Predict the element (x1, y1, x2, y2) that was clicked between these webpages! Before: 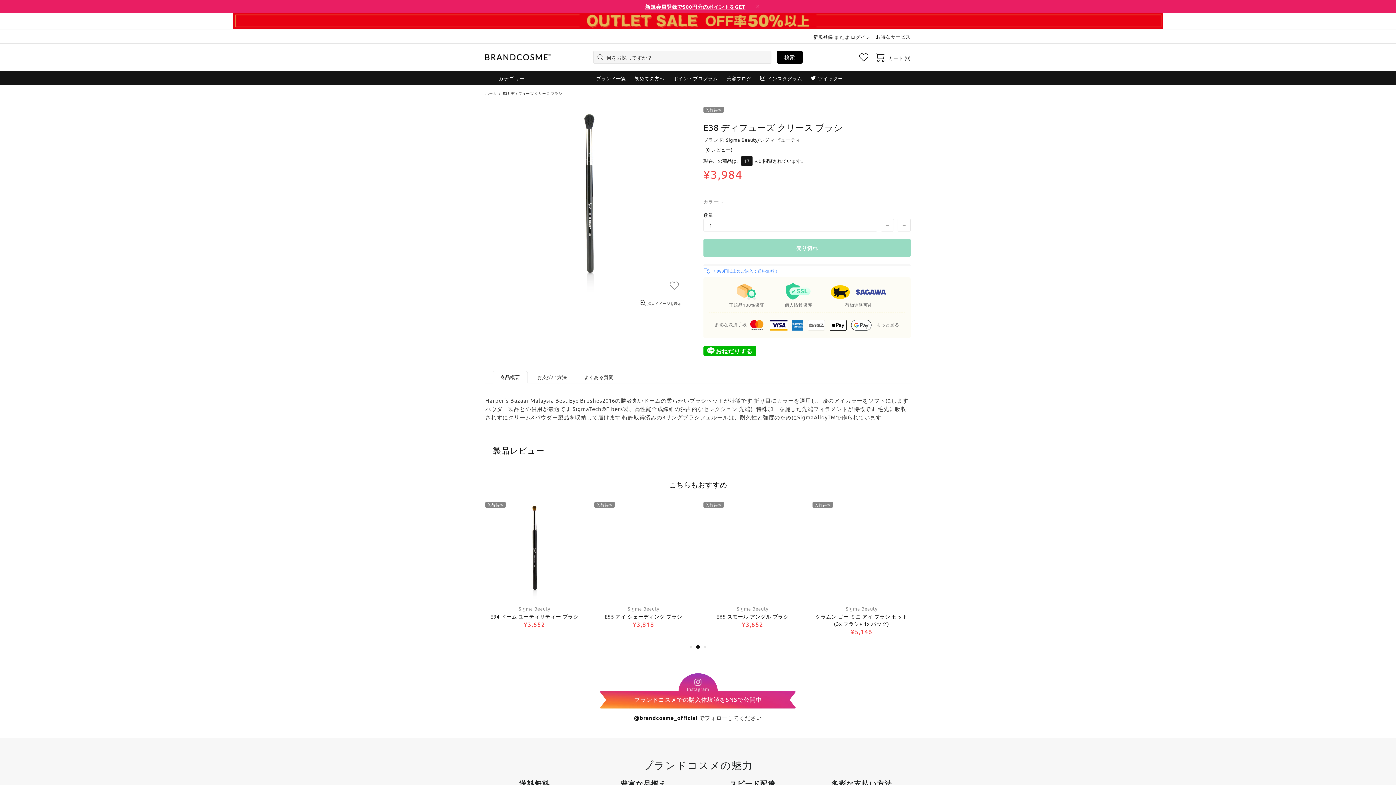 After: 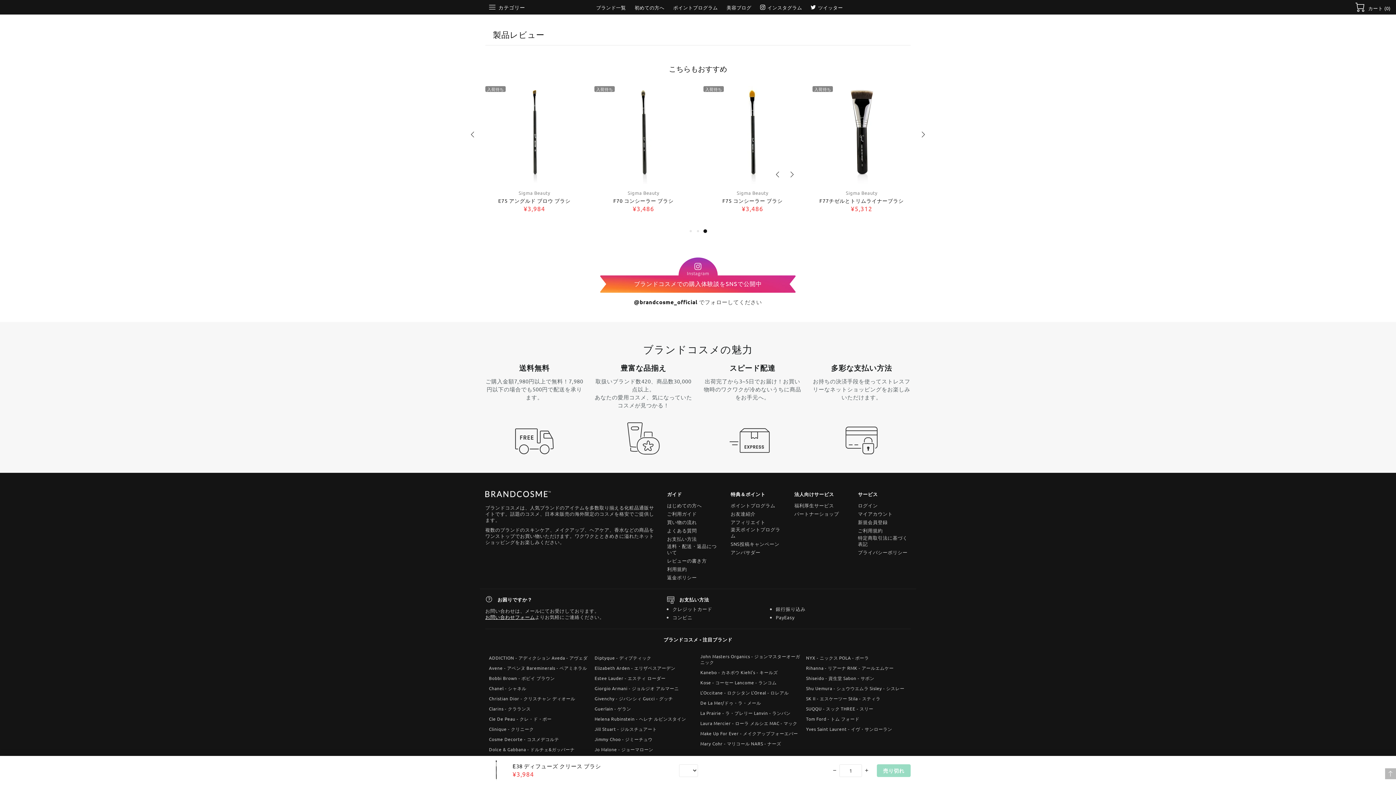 Action: label: (0 レビュー) bbox: (703, 146, 732, 152)